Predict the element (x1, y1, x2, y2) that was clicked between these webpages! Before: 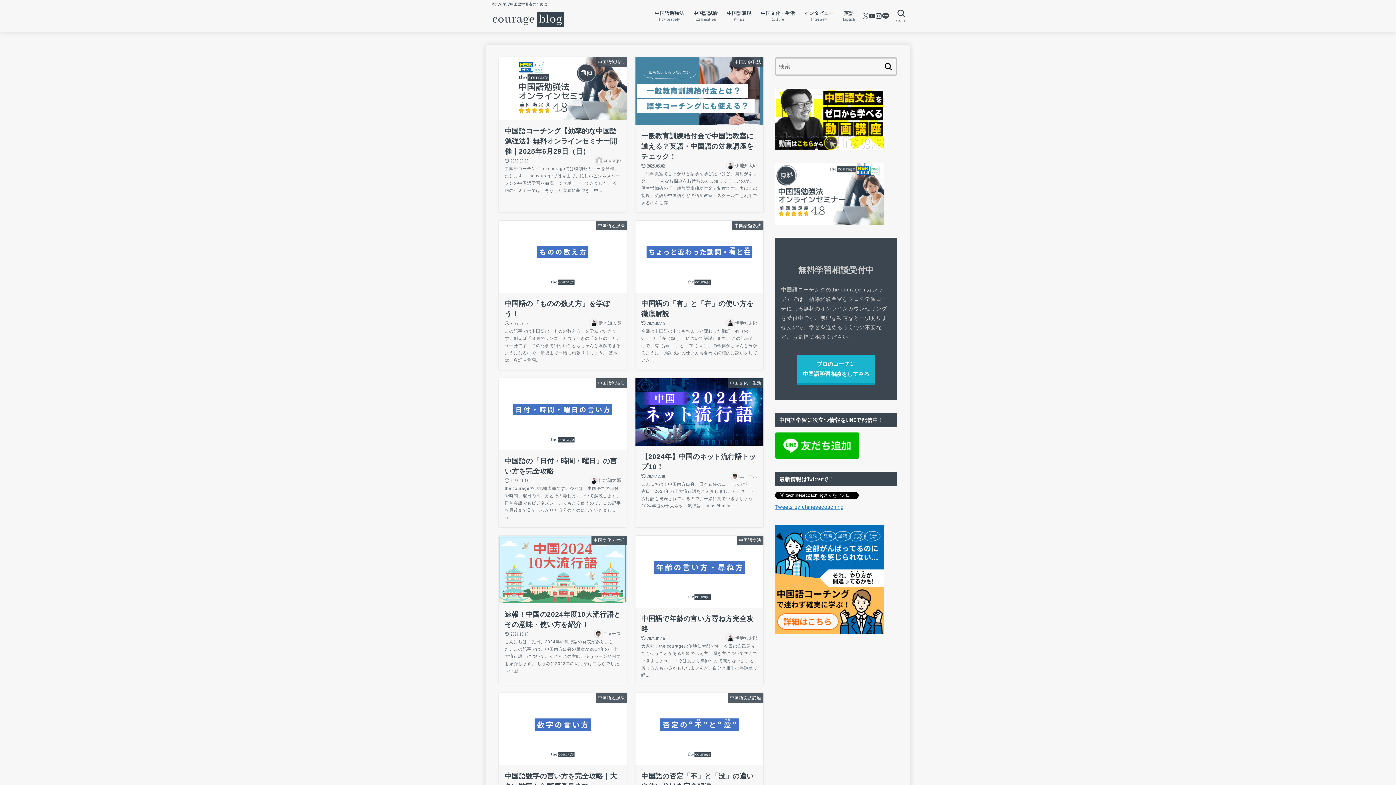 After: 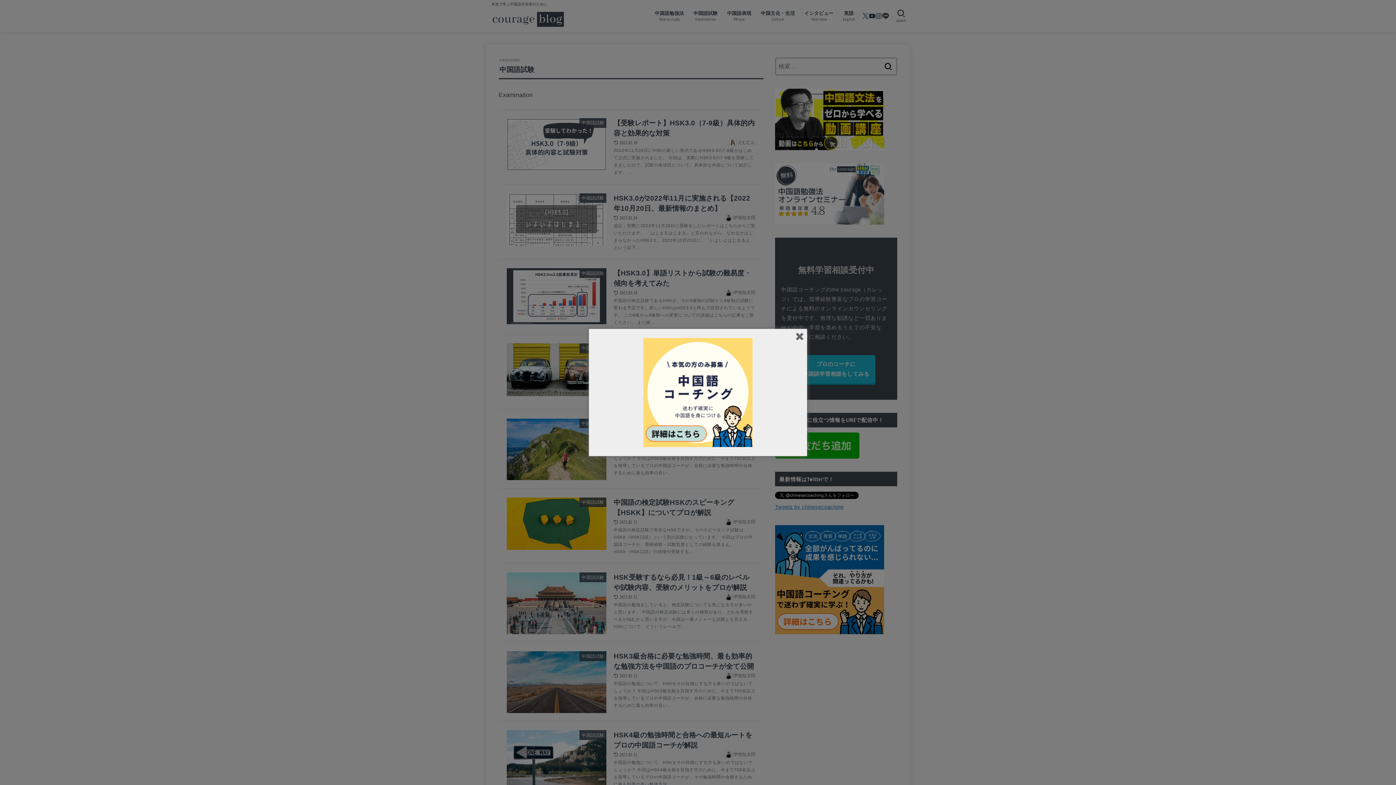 Action: label: 中国語試験
Examination bbox: (688, 5, 722, 26)